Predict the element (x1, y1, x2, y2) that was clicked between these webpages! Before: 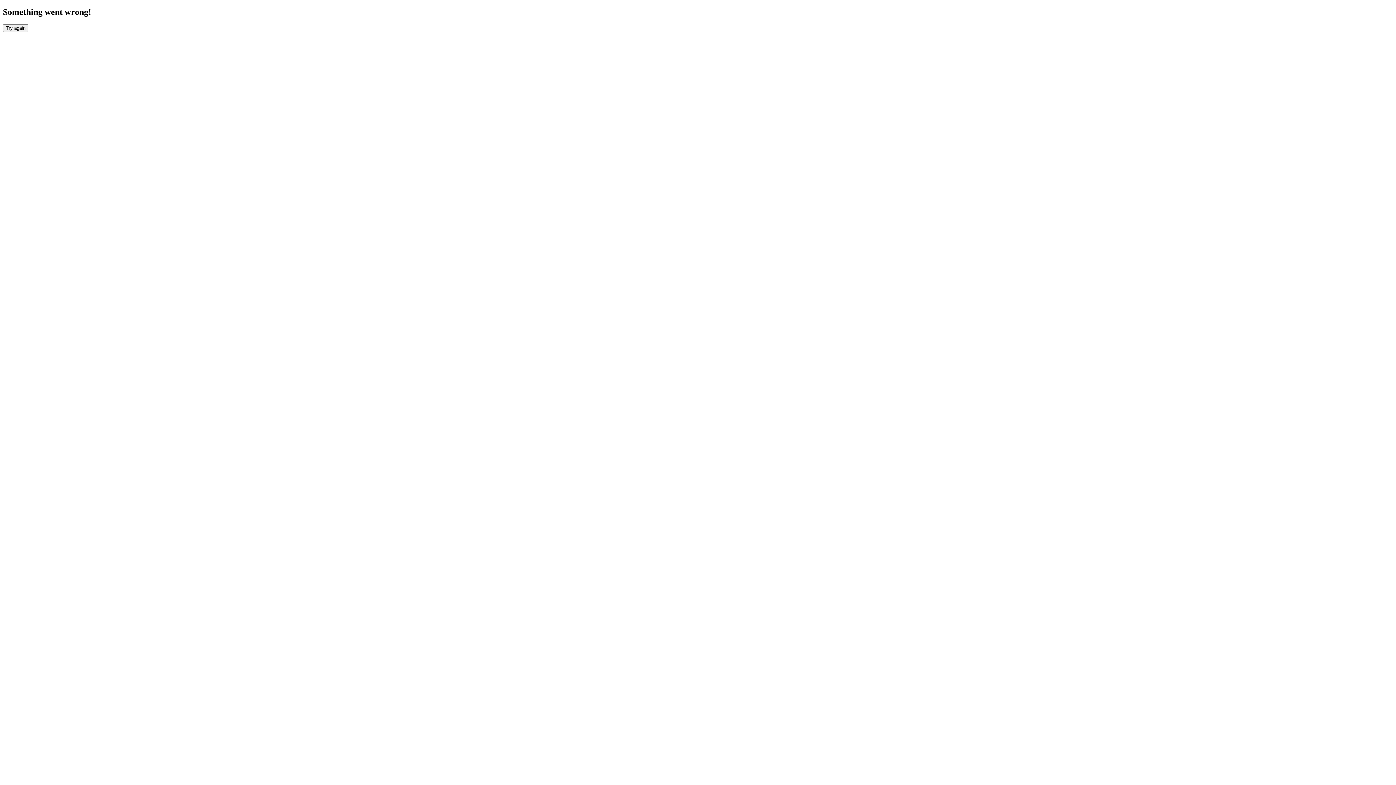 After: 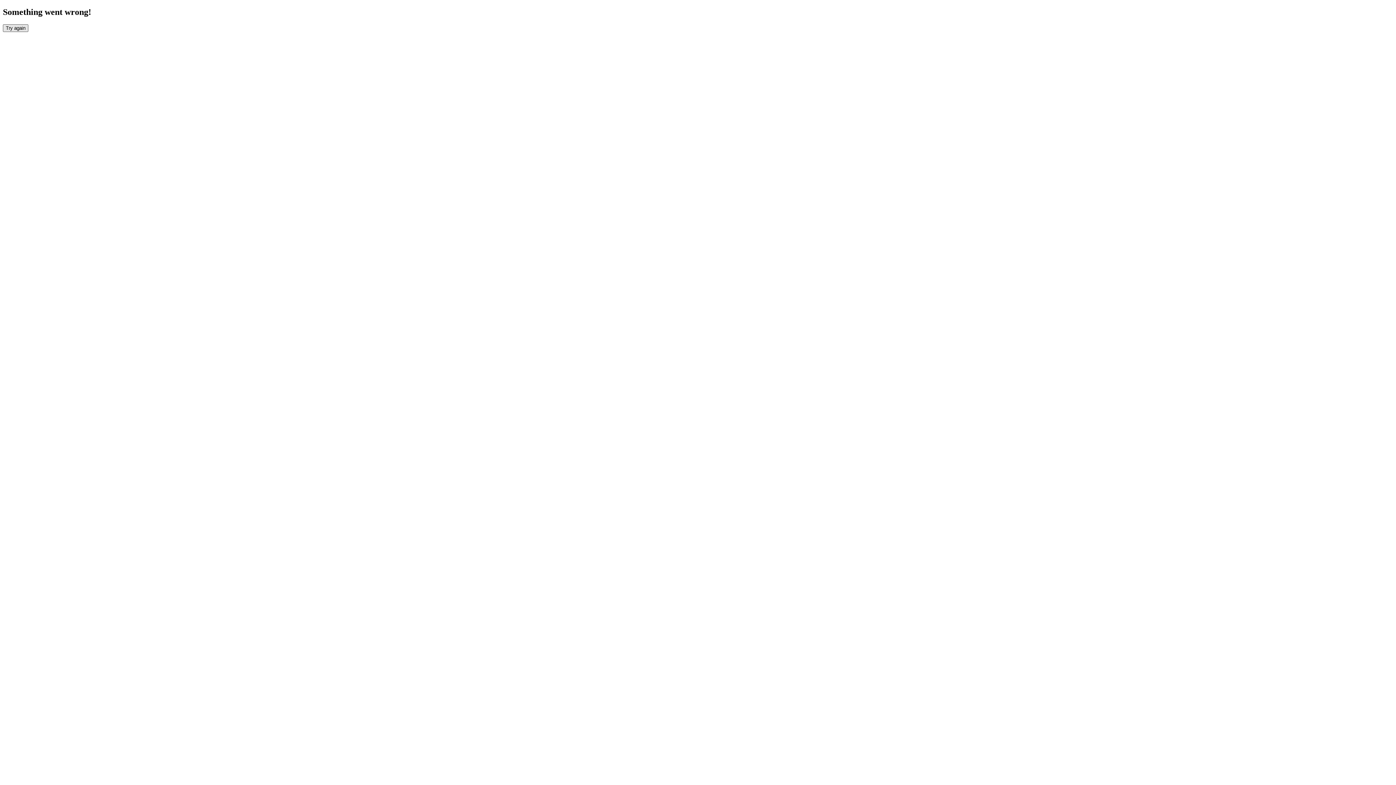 Action: label: Try again bbox: (2, 24, 28, 31)